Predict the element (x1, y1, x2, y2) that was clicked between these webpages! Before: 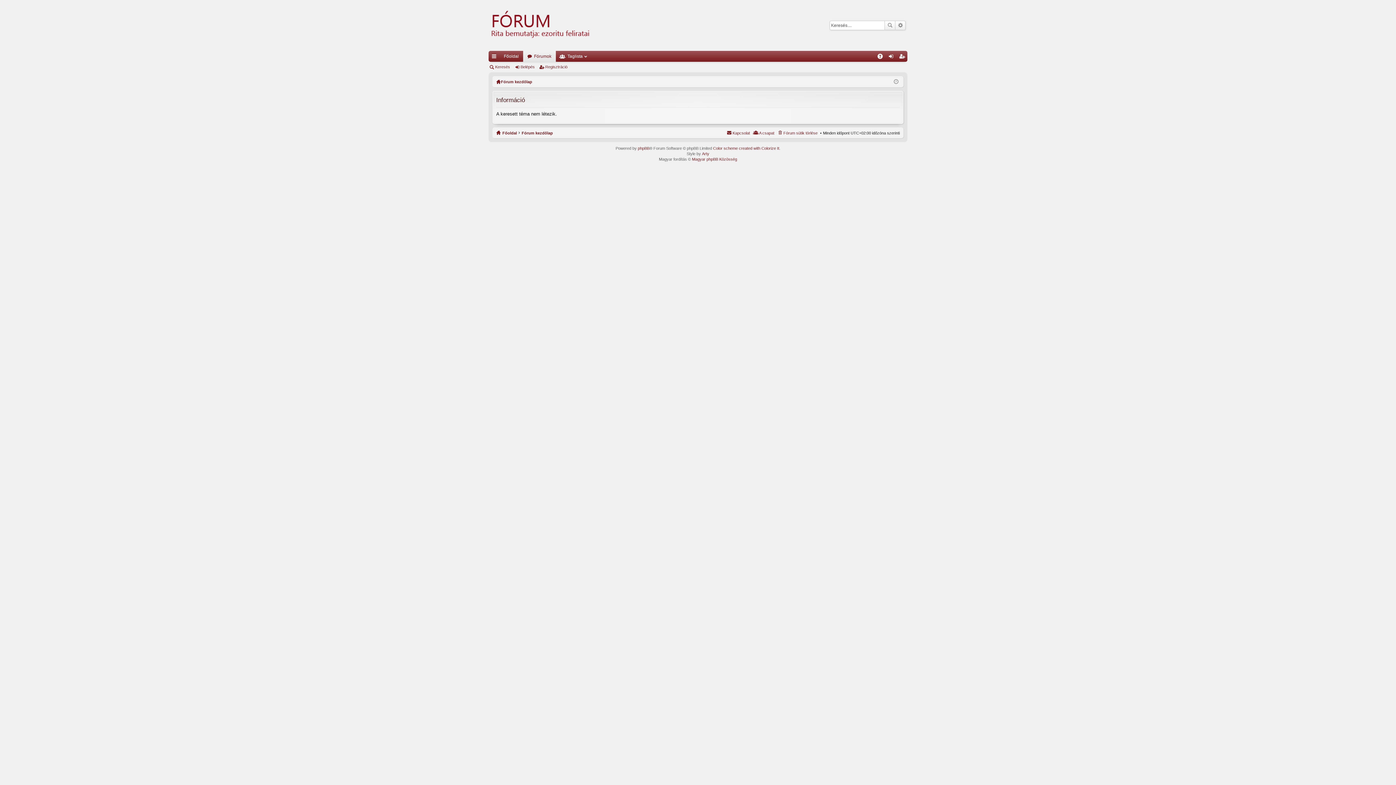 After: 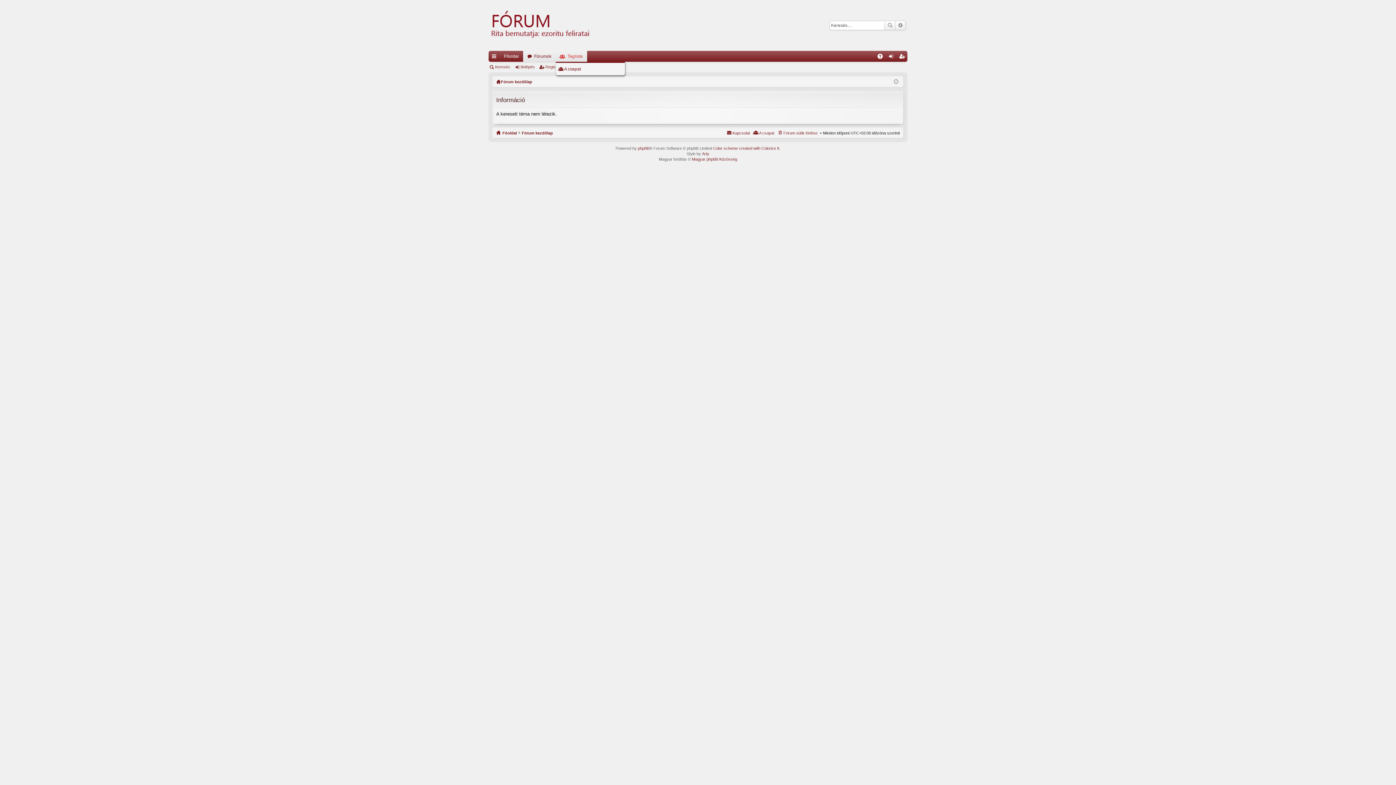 Action: bbox: (556, 50, 587, 61) label: Taglista